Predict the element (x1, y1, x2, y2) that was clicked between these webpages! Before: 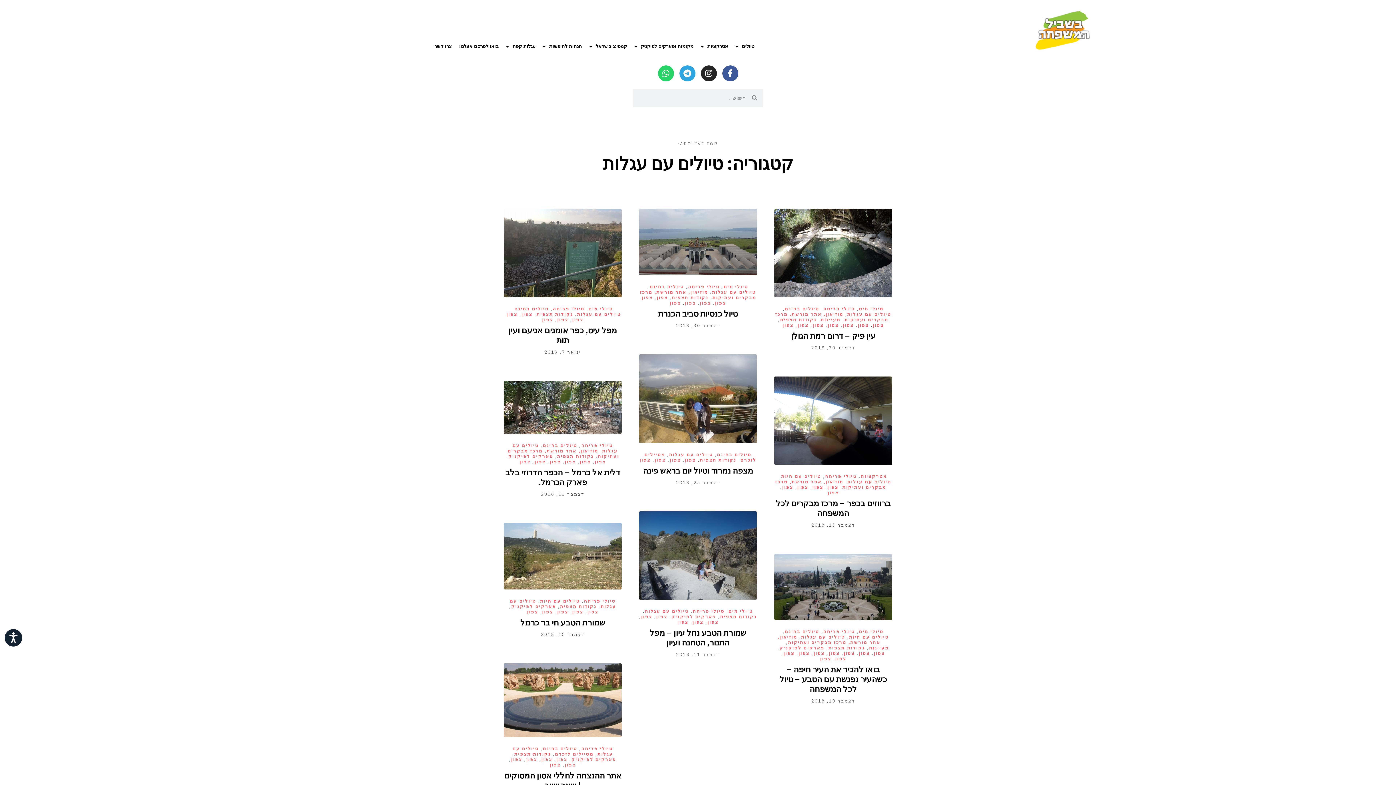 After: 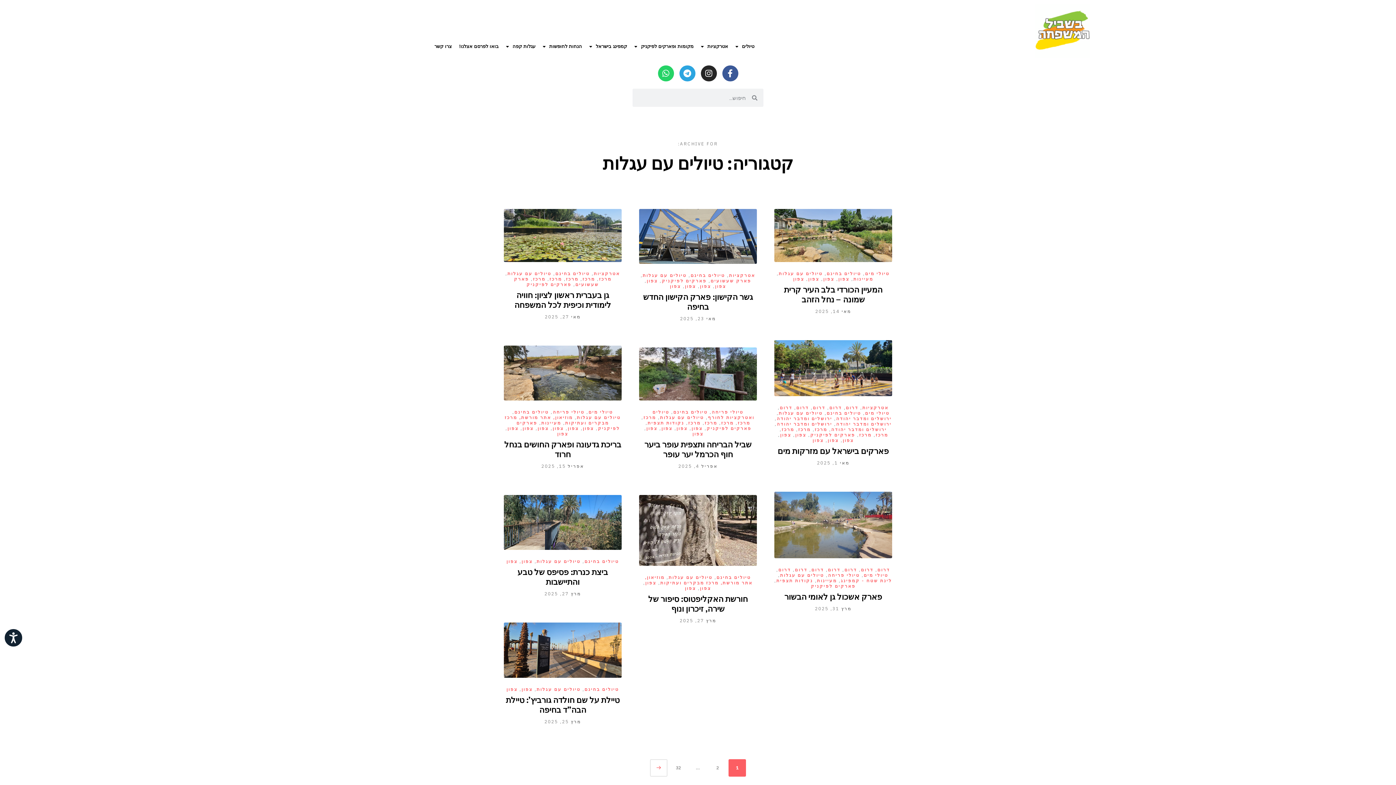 Action: bbox: (847, 479, 891, 484) label: טיולים עם עגלות